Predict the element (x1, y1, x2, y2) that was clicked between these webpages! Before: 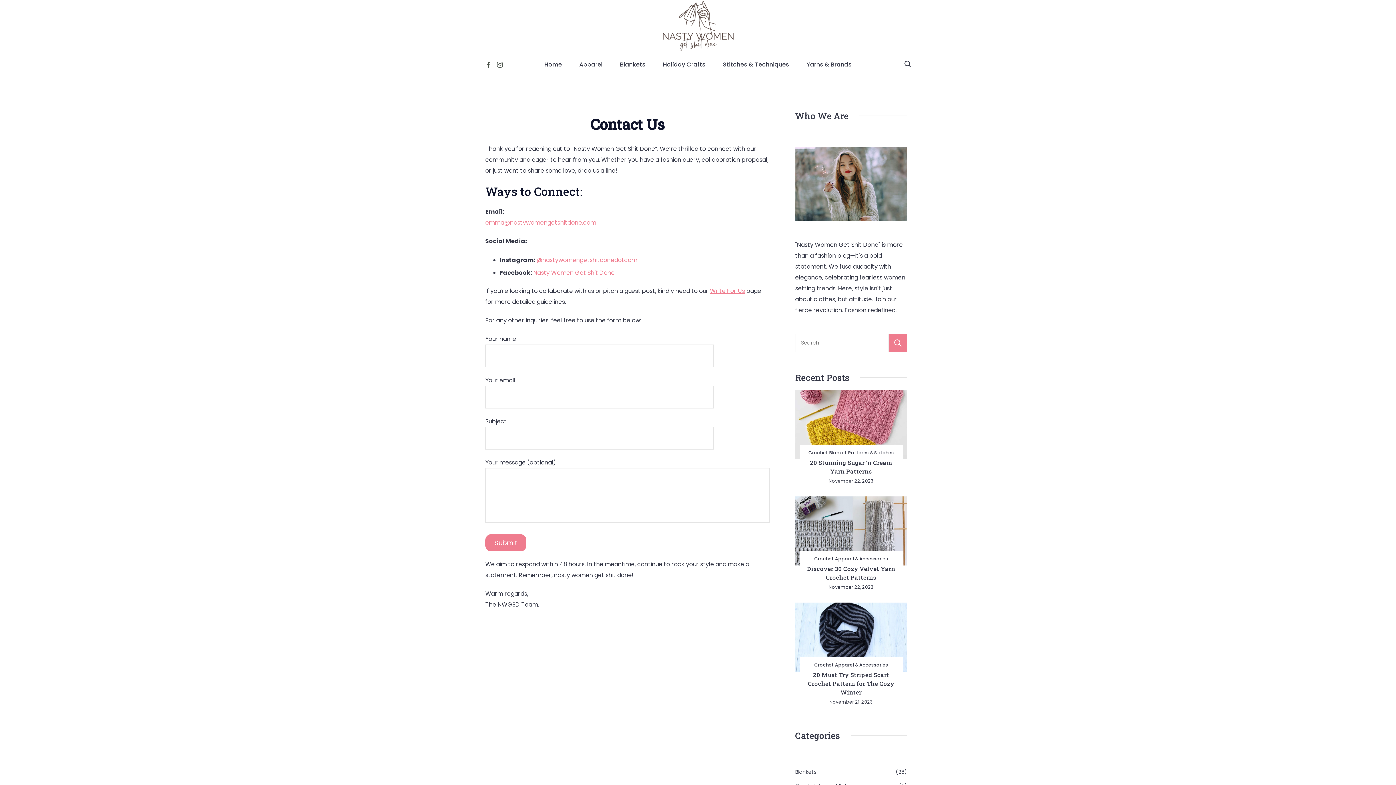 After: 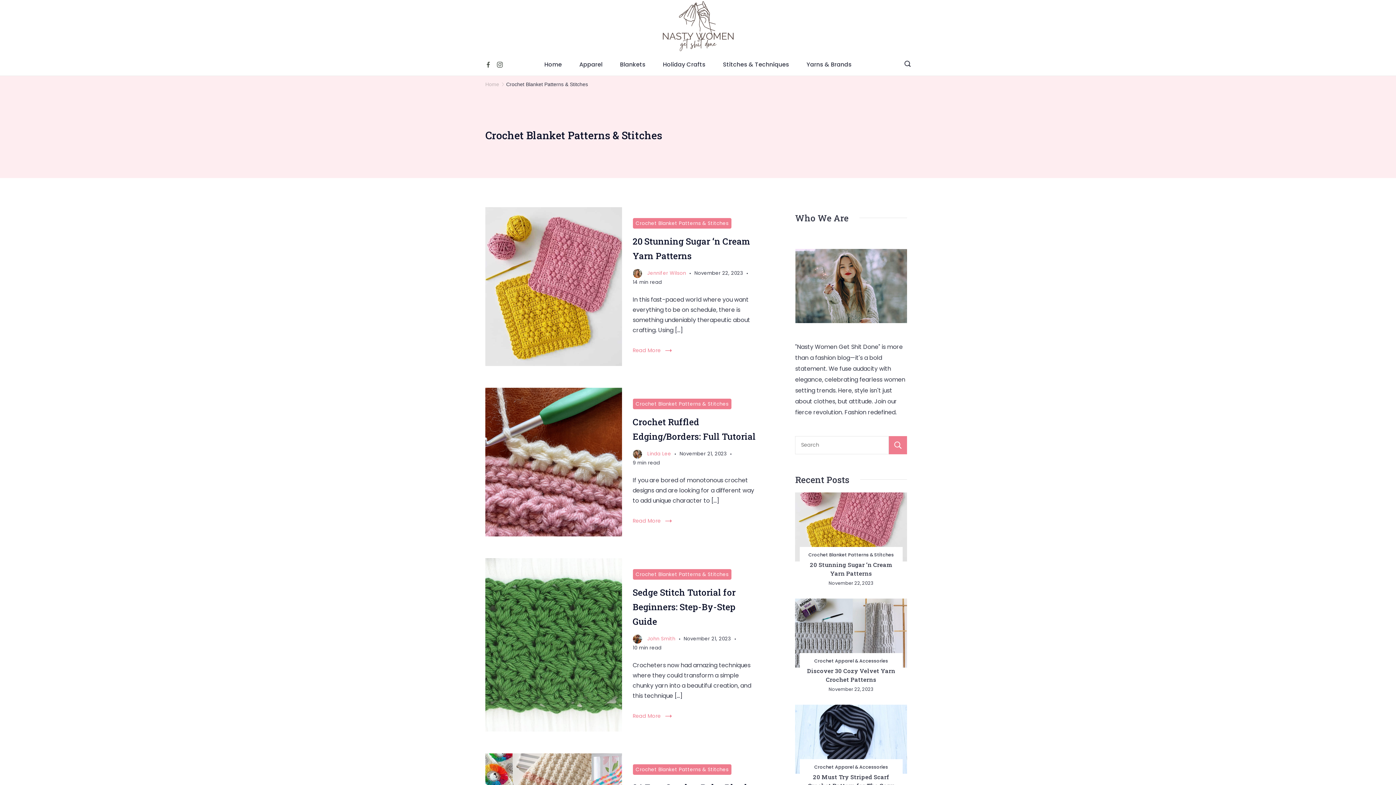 Action: bbox: (808, 449, 894, 455) label: Crochet Blanket Patterns & Stitches